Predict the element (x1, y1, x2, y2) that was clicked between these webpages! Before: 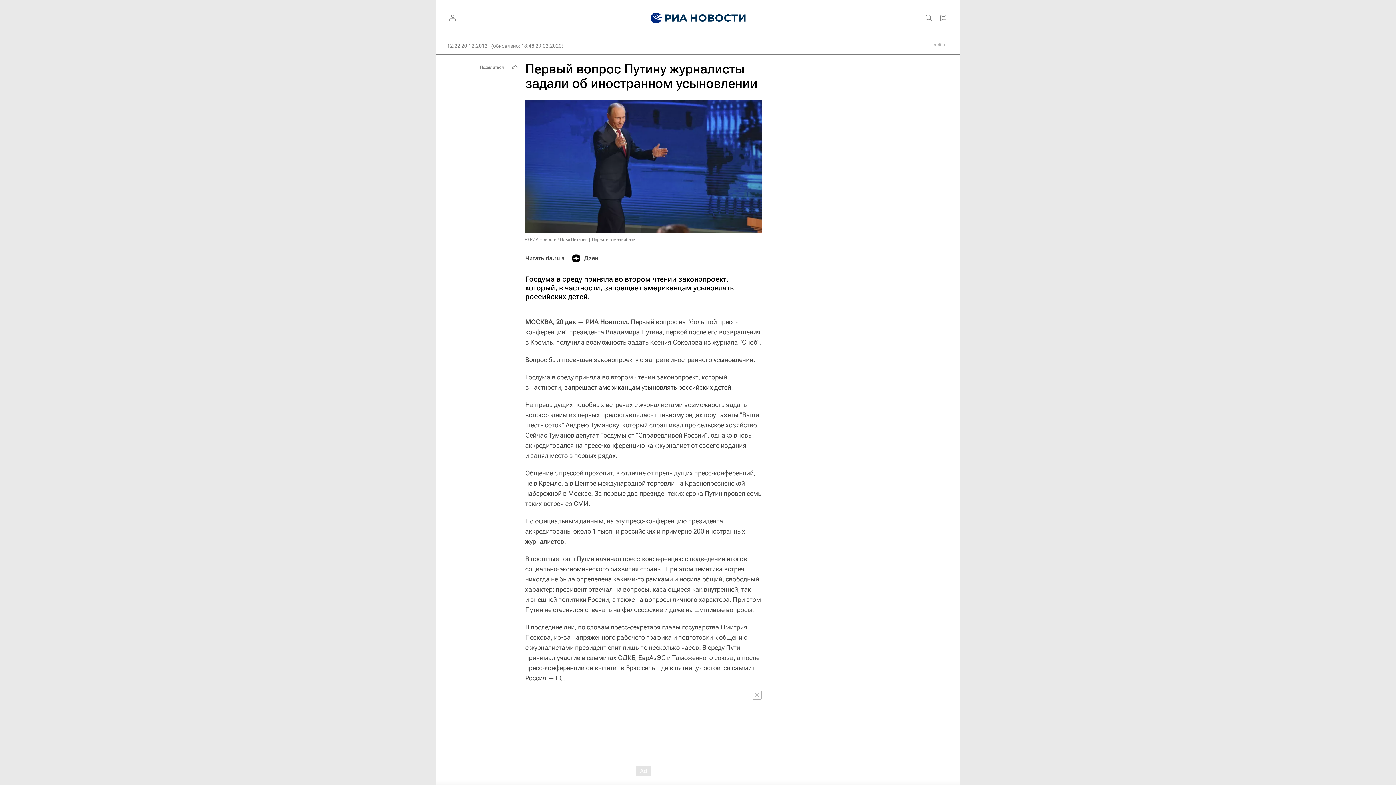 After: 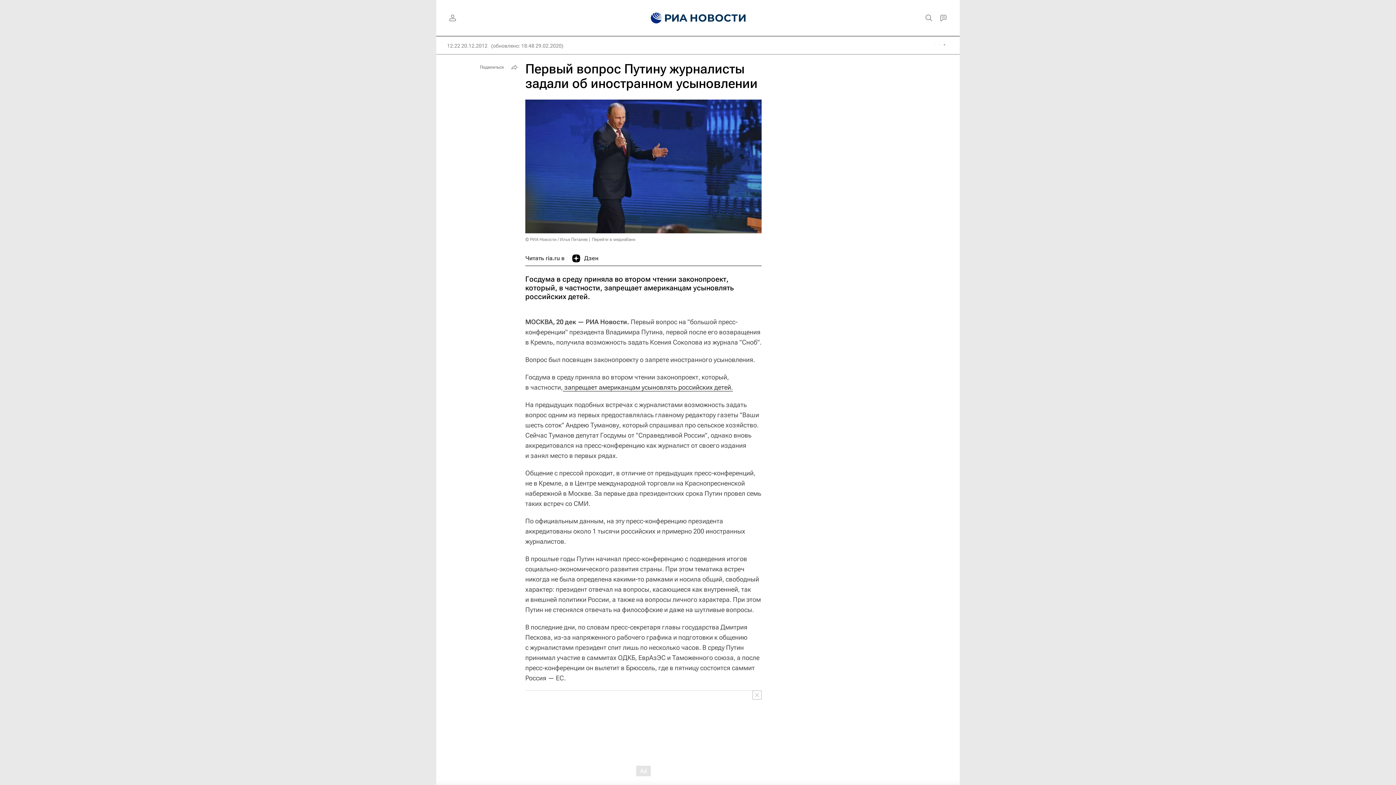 Action: bbox: (572, 251, 598, 265) label: Дзен